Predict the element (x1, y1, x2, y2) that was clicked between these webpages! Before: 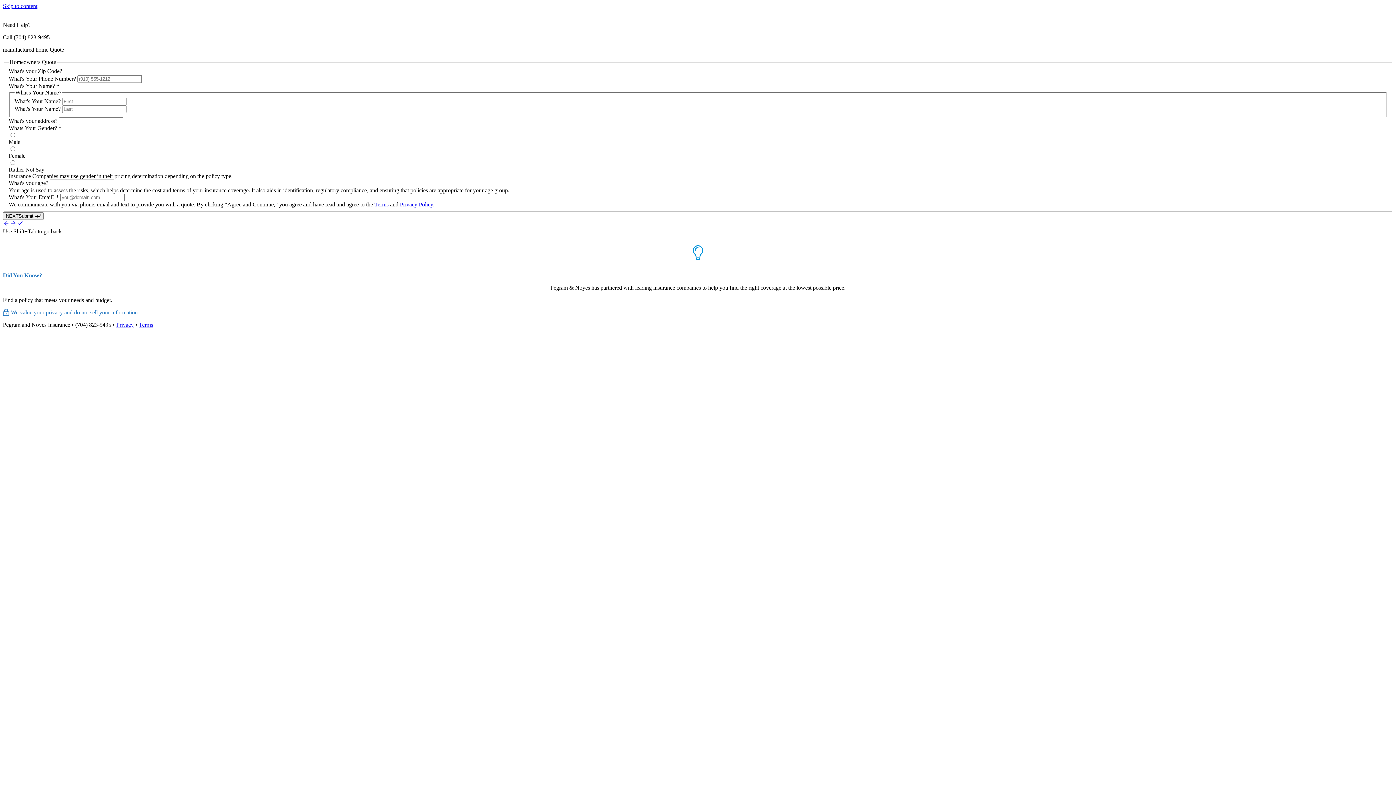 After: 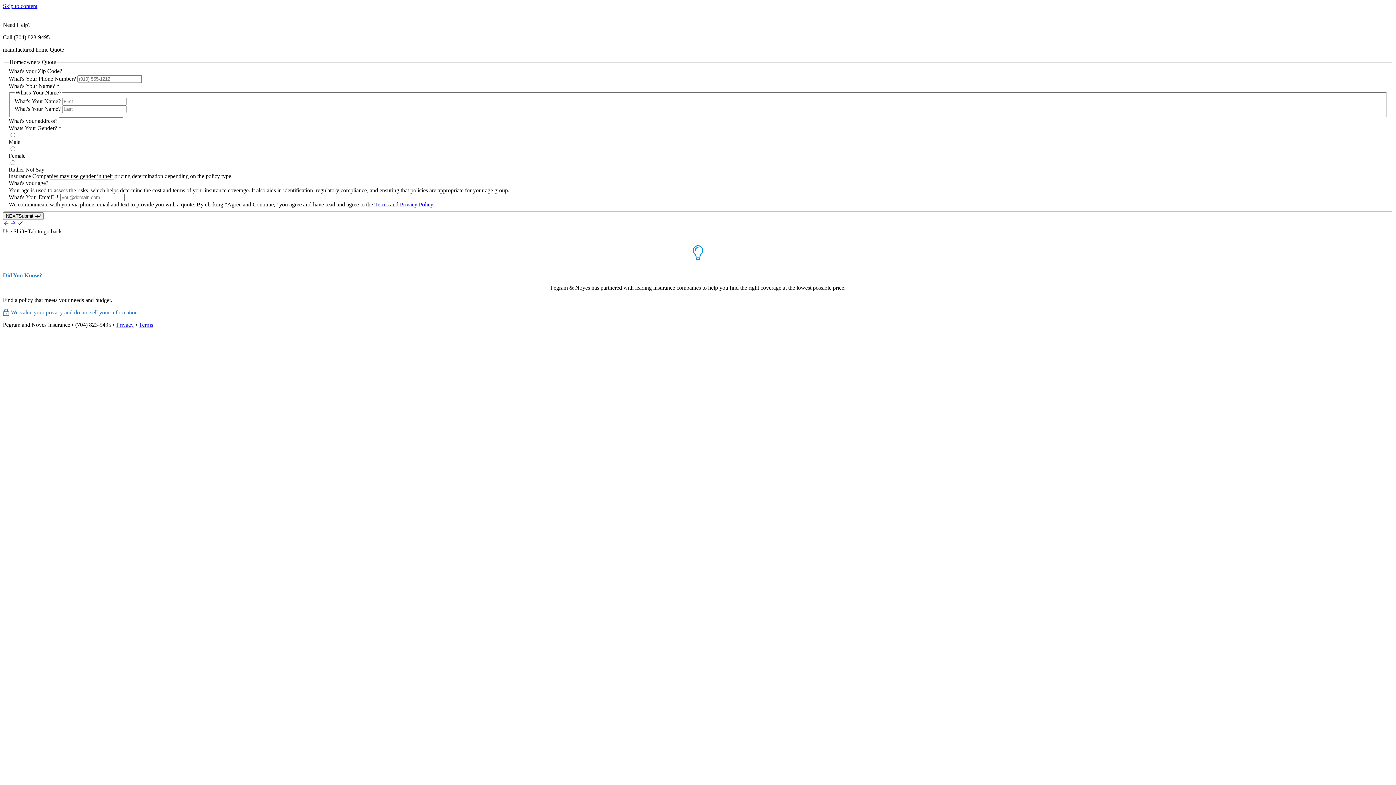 Action: bbox: (2, 221, 9, 228) label: Previous